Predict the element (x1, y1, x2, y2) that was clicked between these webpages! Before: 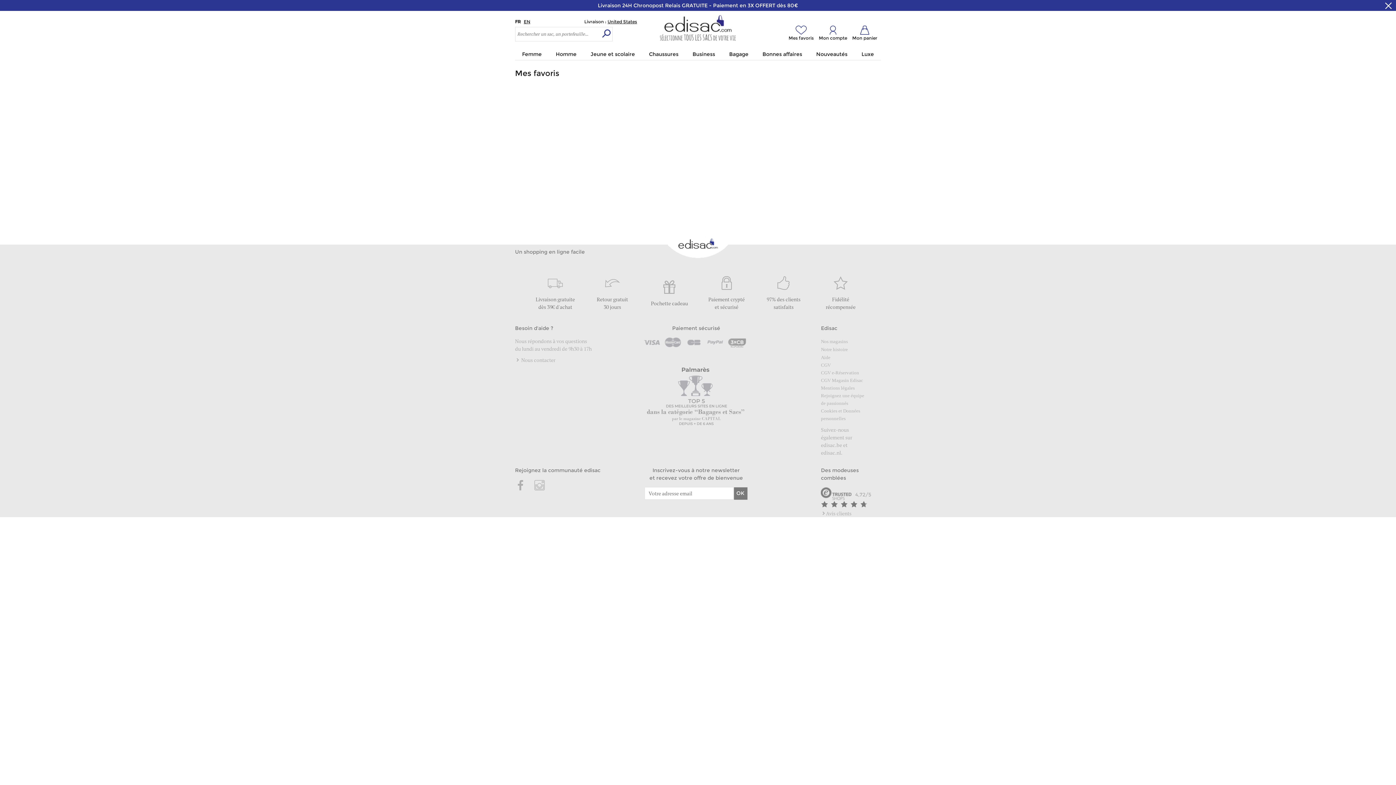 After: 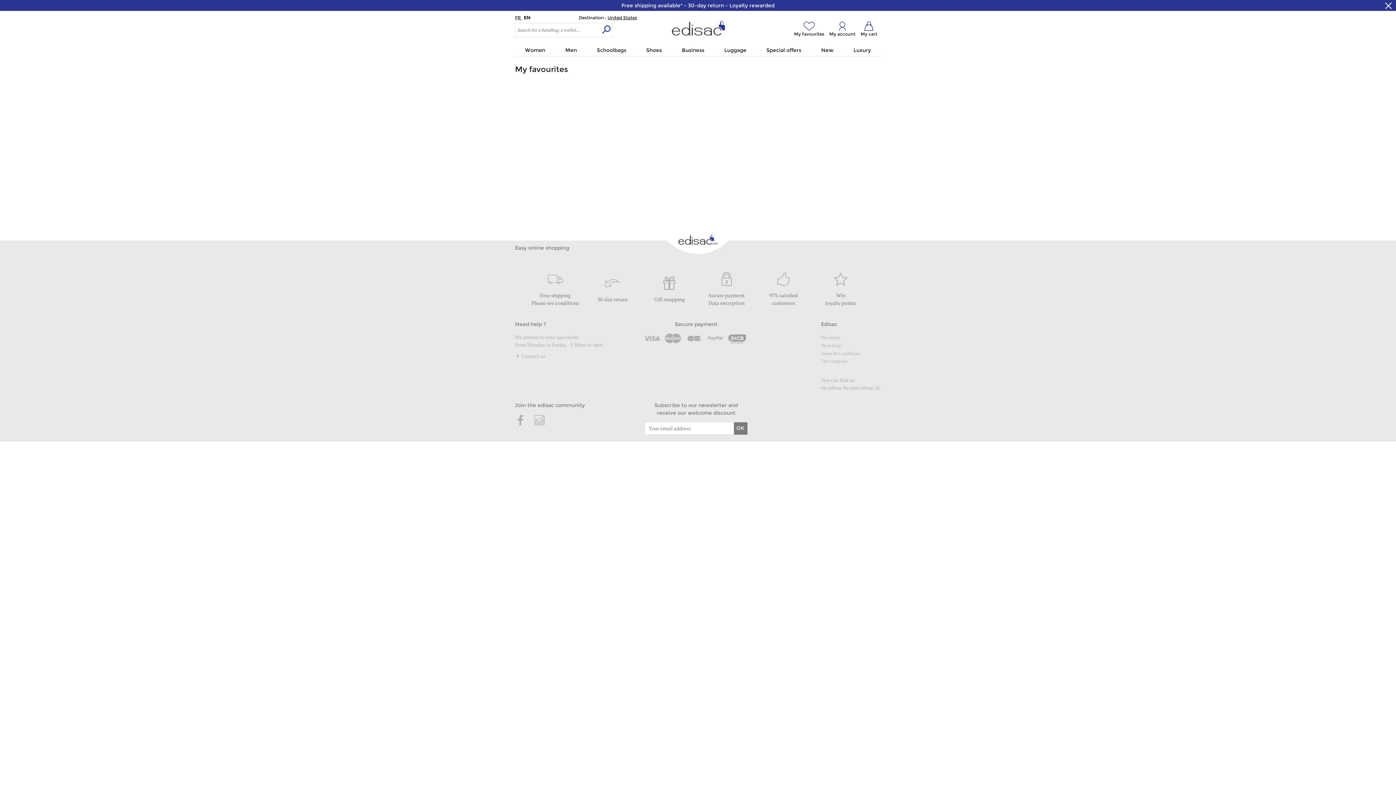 Action: bbox: (523, 18, 530, 24) label: EN